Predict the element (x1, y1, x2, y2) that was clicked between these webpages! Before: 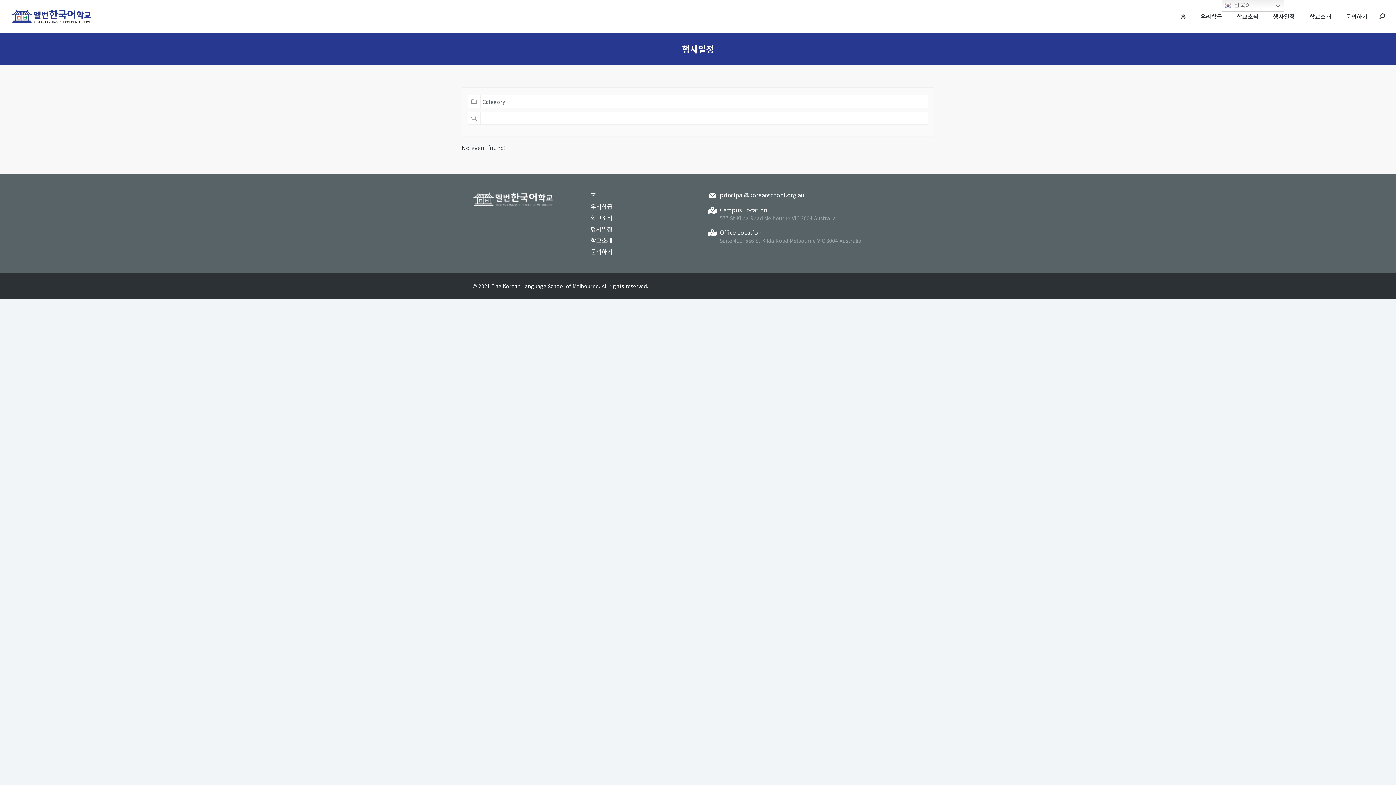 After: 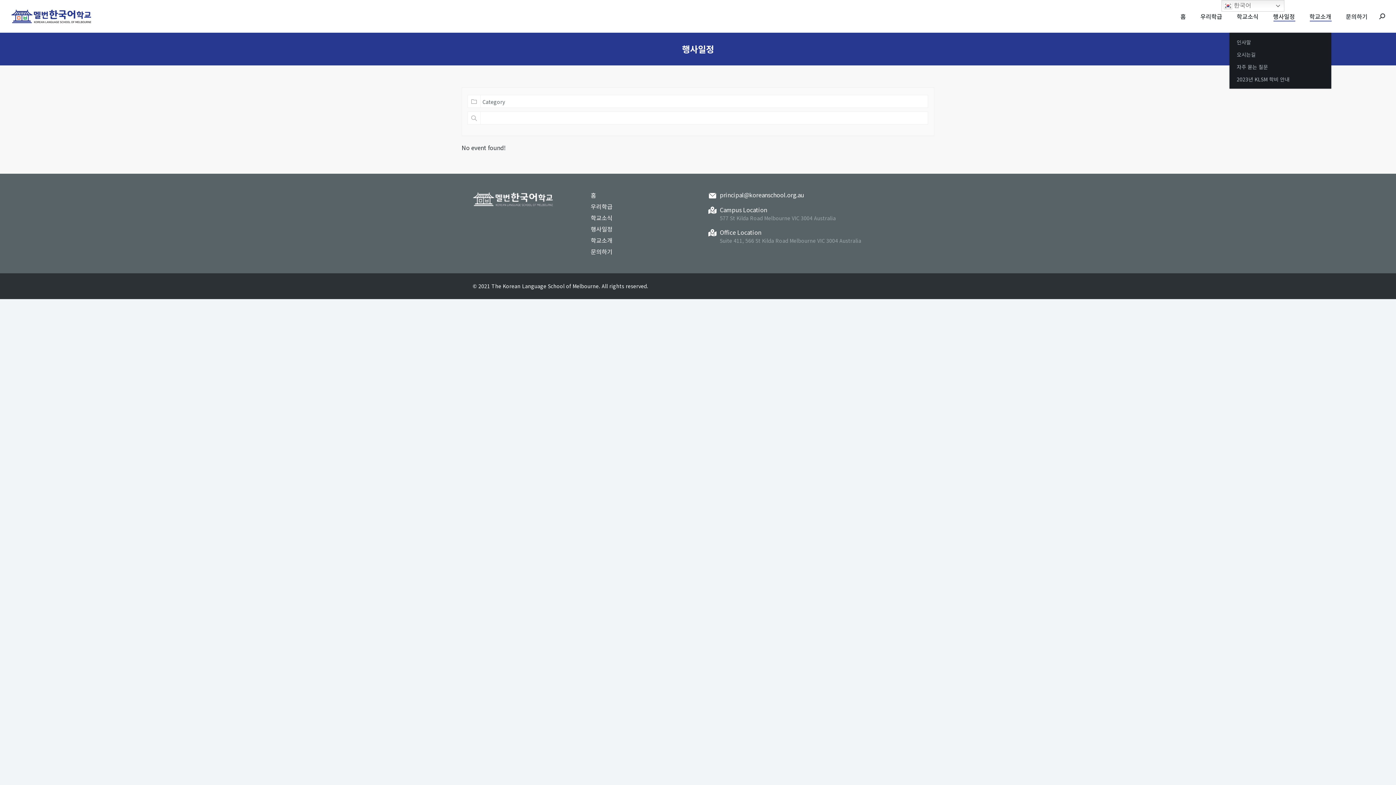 Action: label: 학교소개 bbox: (1309, 0, 1332, 32)